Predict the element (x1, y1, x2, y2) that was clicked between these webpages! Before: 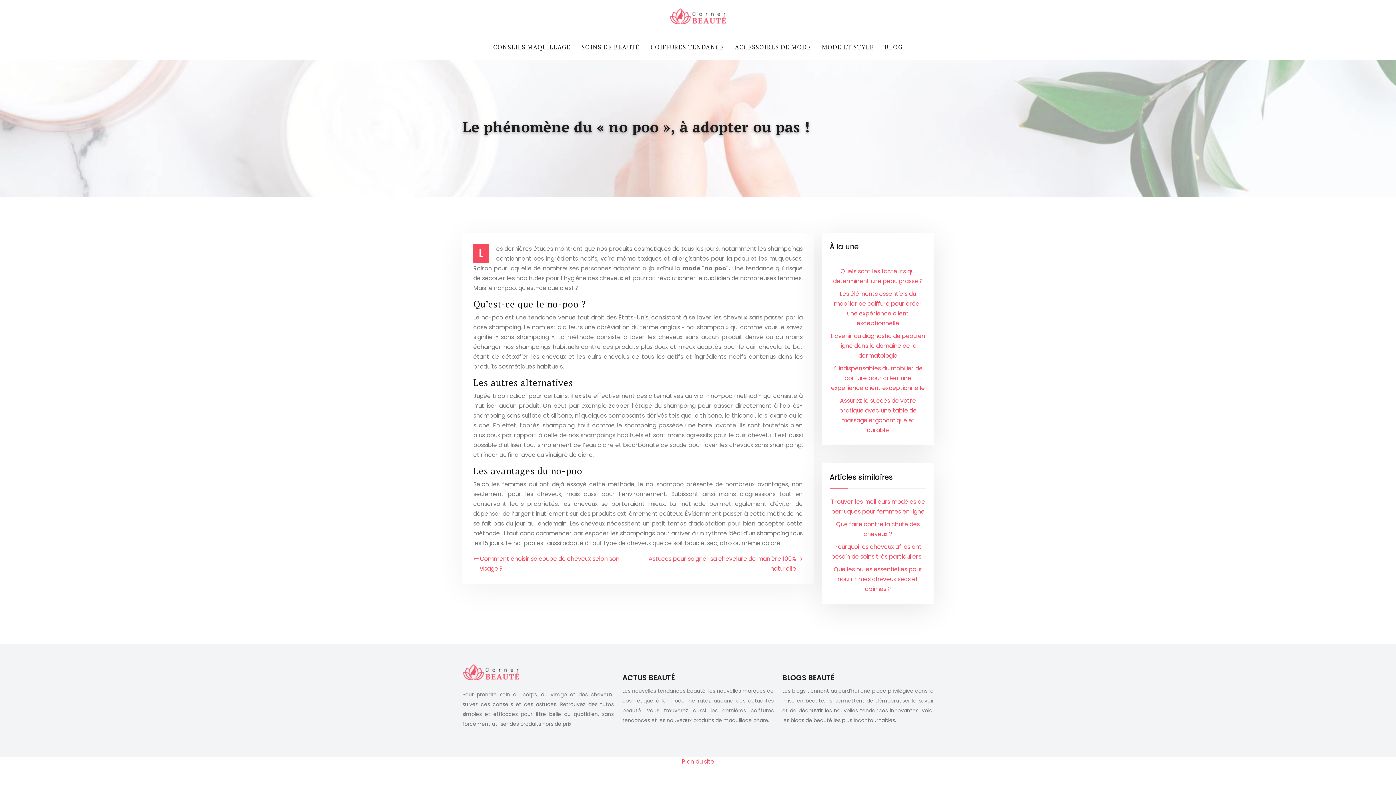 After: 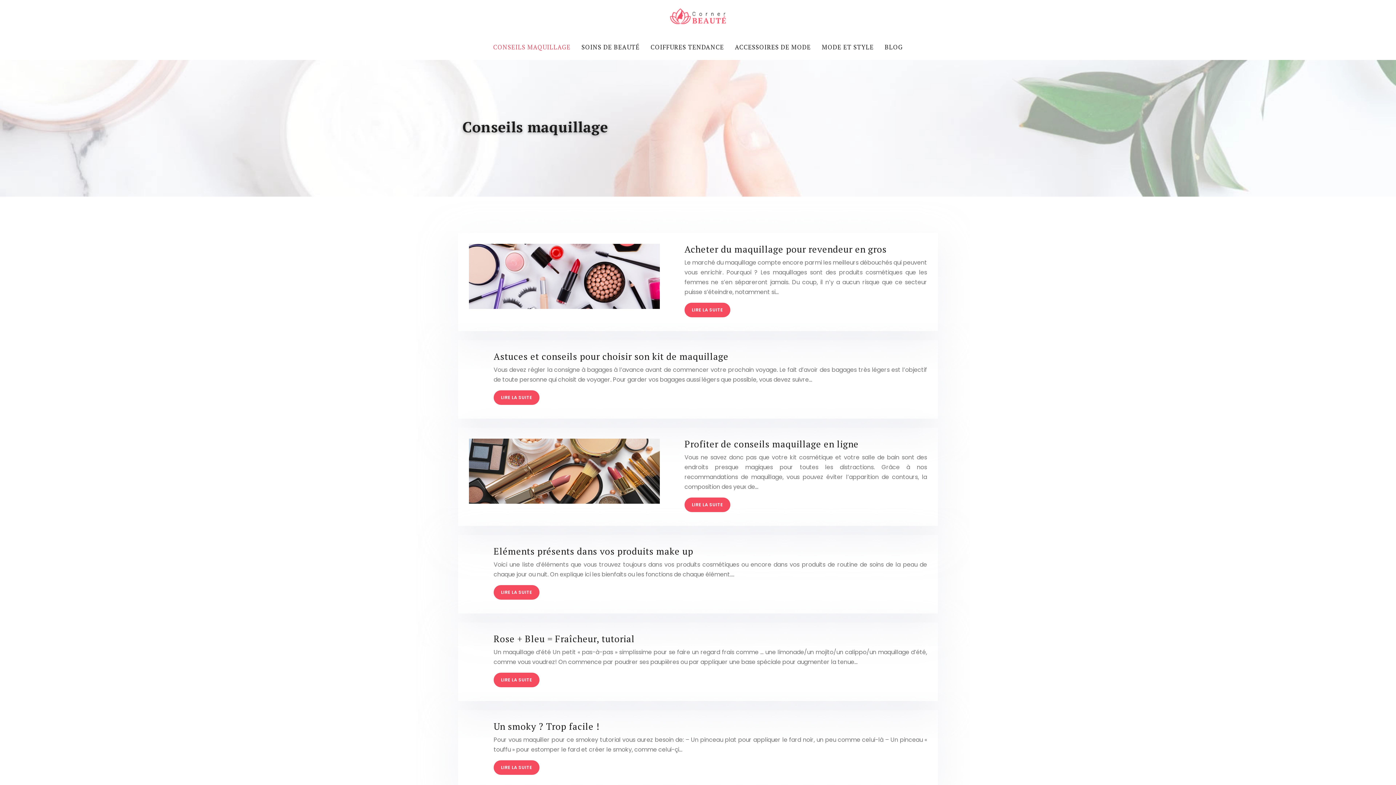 Action: bbox: (487, 34, 576, 60) label: CONSEILS MAQUILLAGE